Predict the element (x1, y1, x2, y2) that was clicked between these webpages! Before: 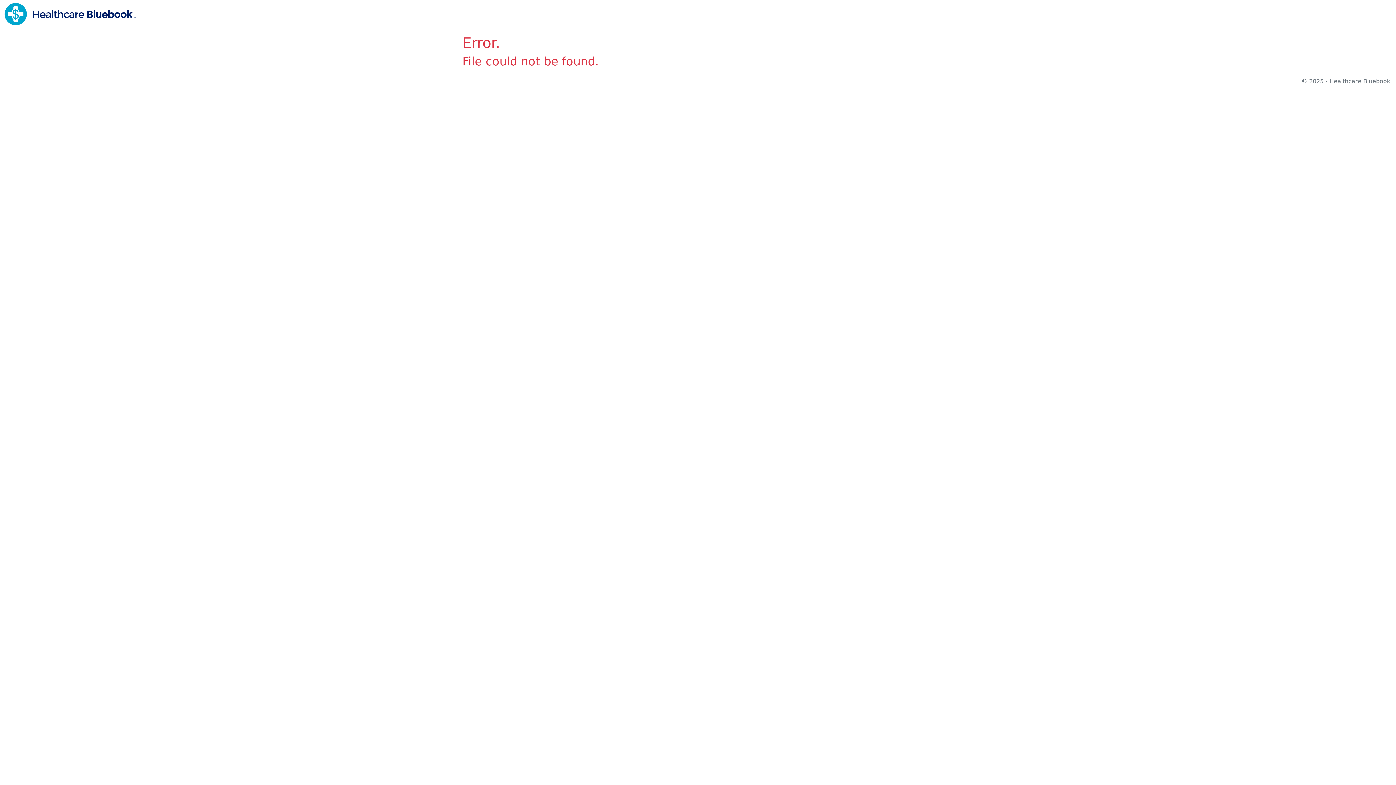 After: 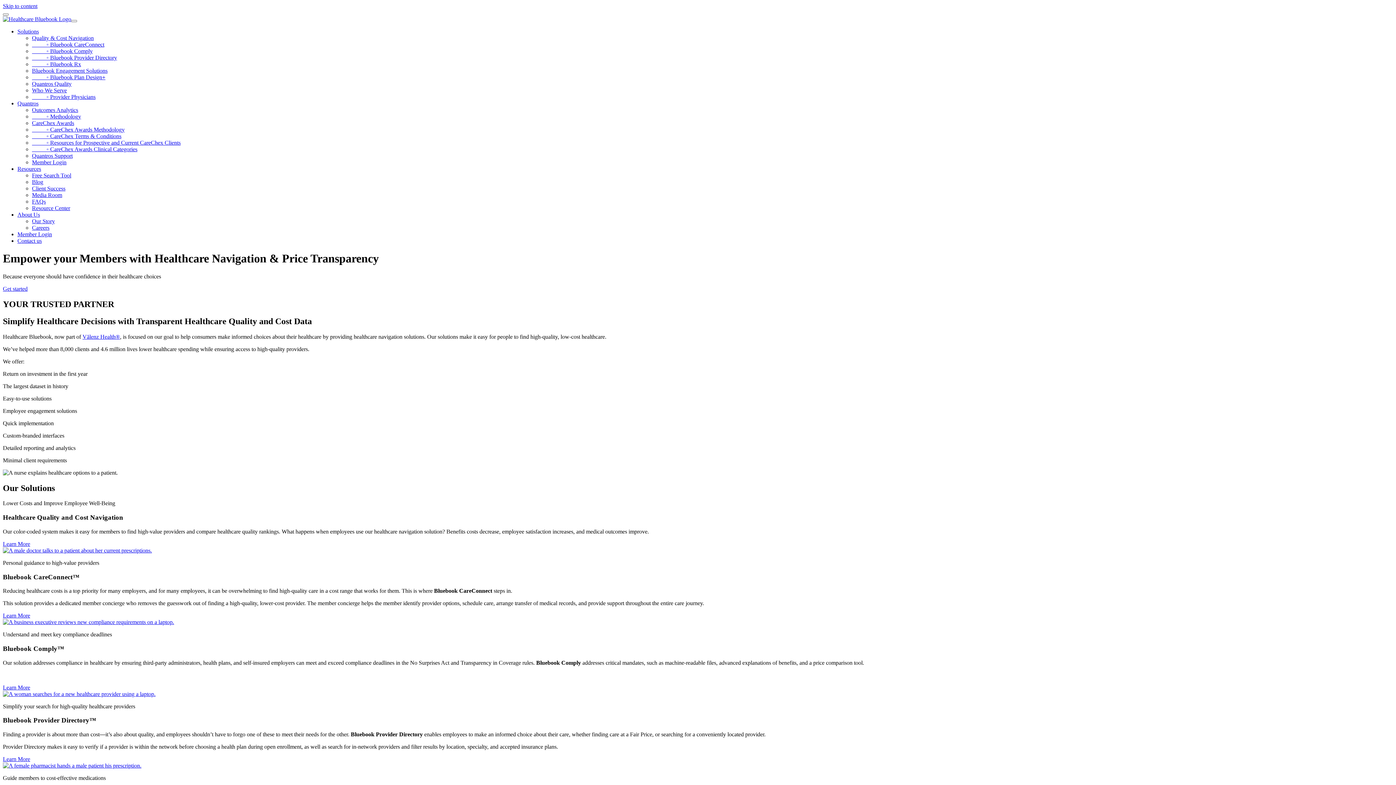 Action: bbox: (4, 10, 135, 17)